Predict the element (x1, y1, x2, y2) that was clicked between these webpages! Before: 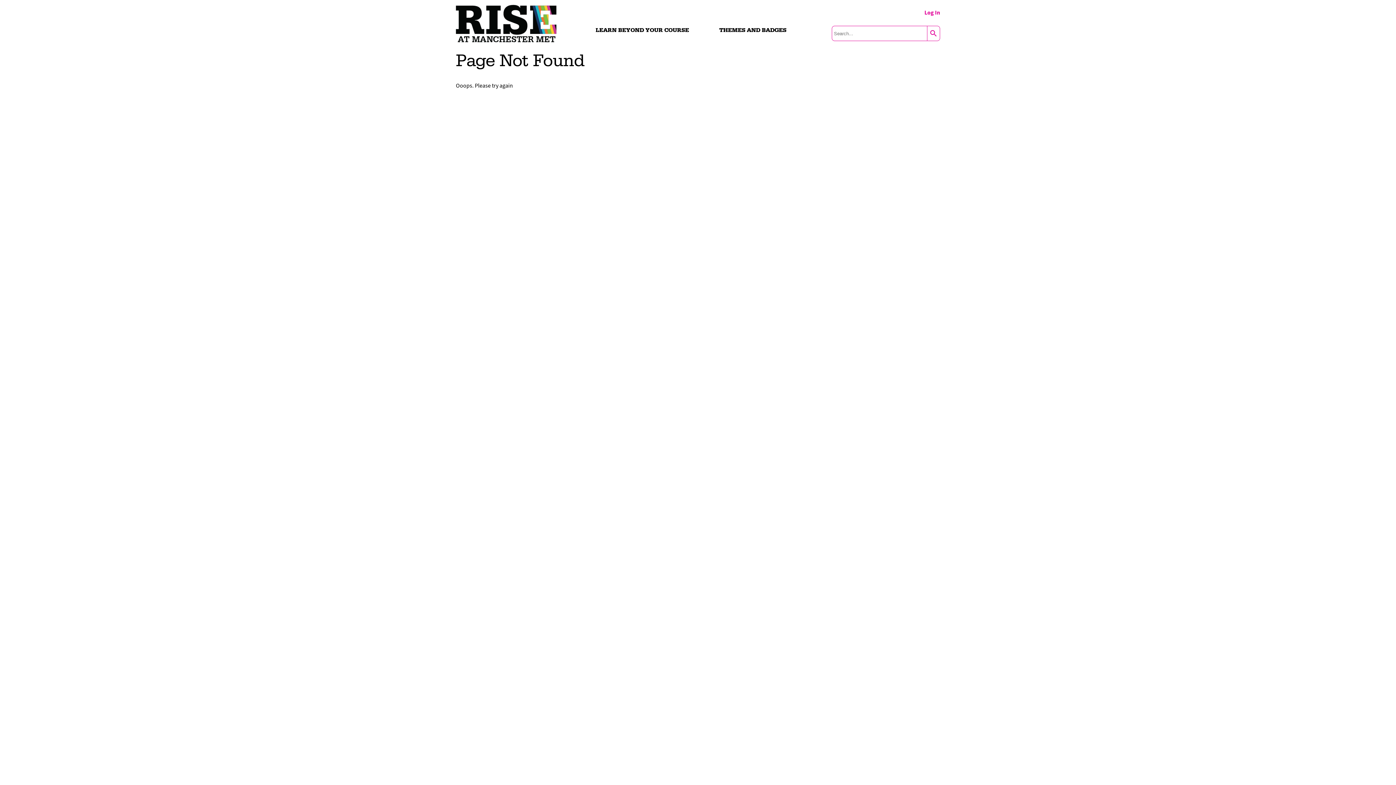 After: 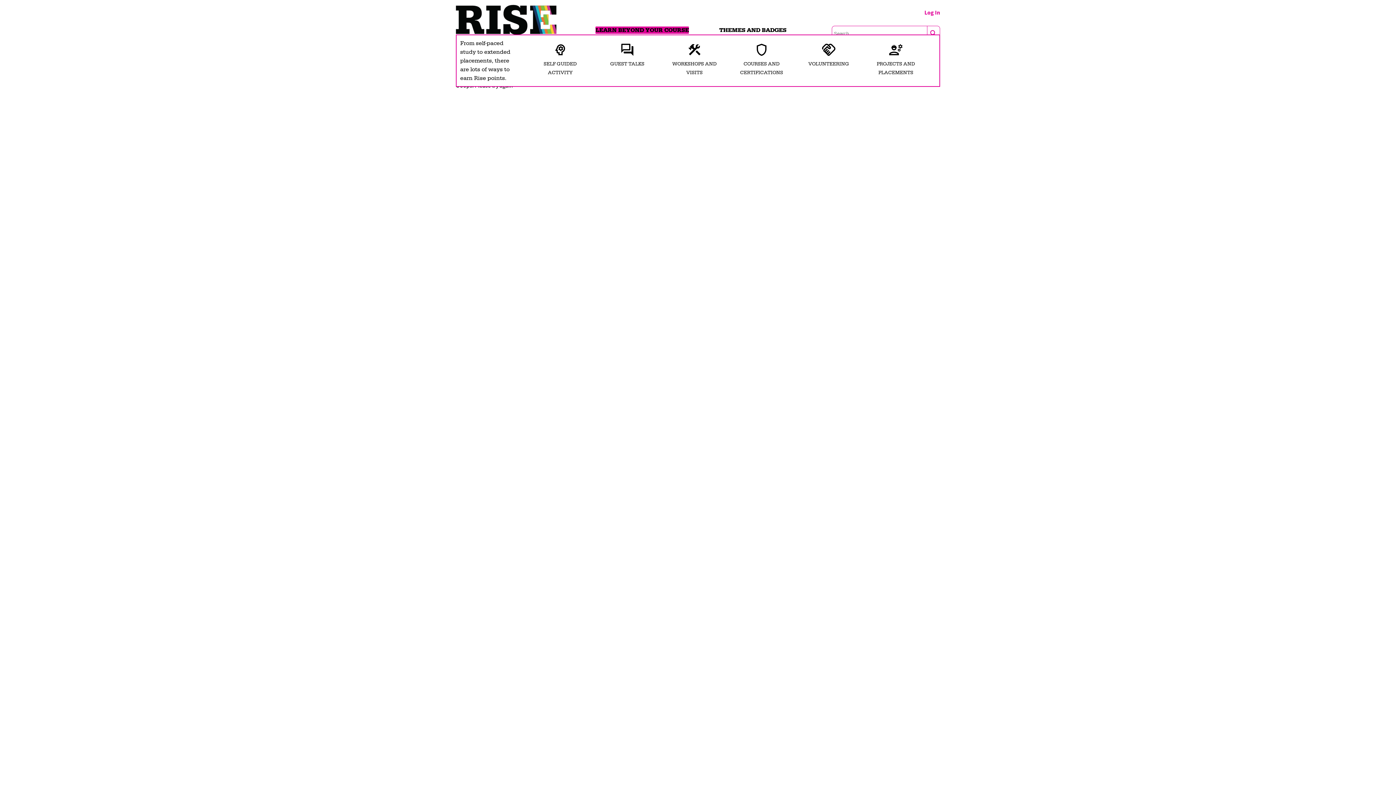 Action: label: LEARN BEYOND YOUR COURSE bbox: (595, 26, 689, 33)